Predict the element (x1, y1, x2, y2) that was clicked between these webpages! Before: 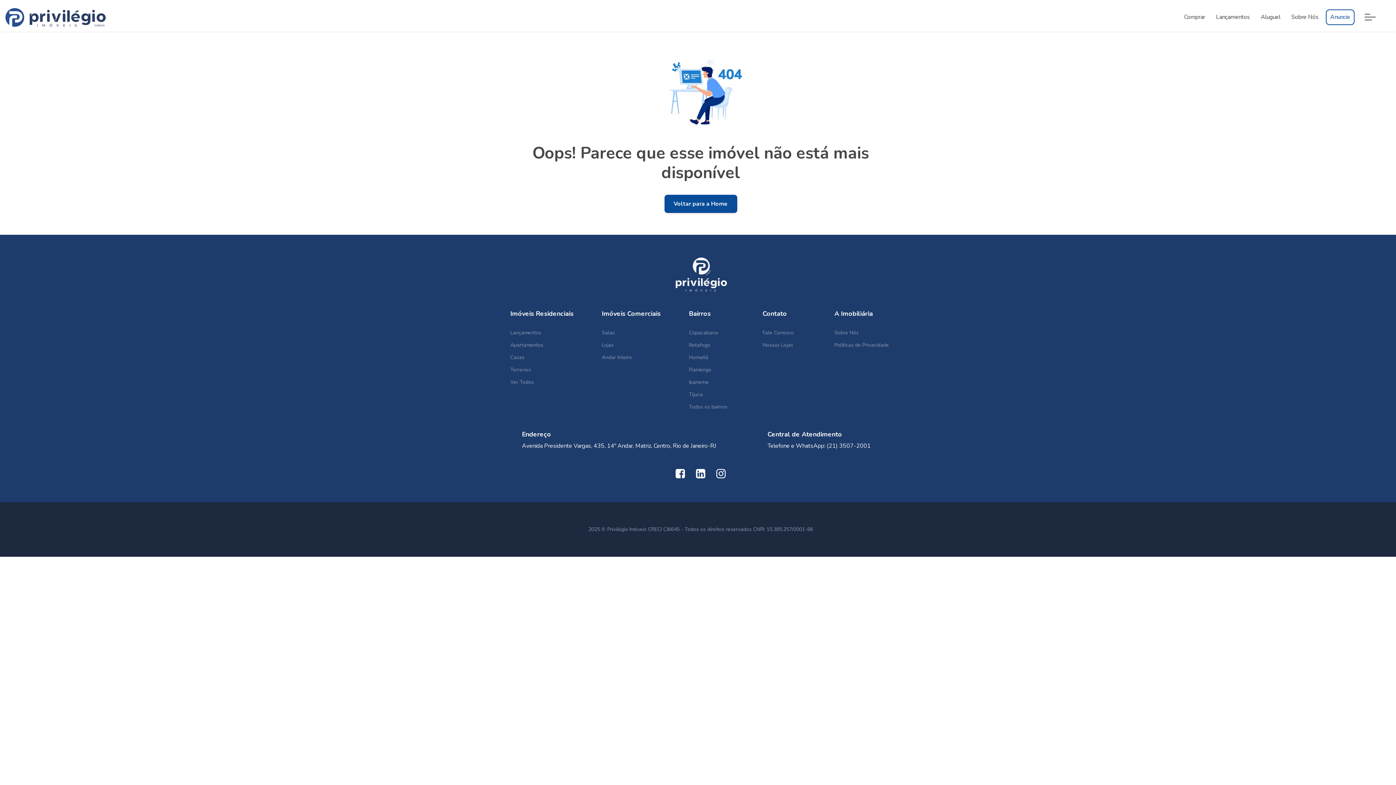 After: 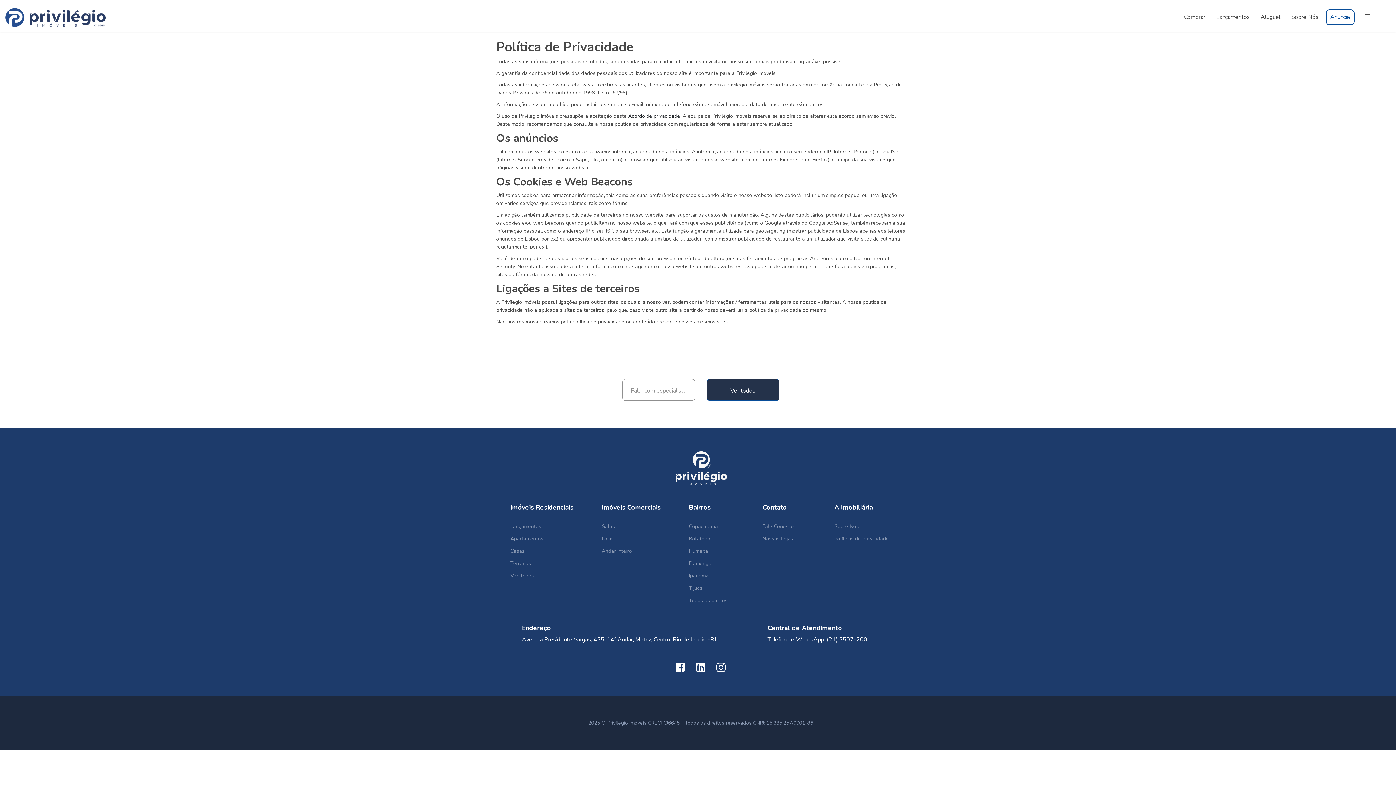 Action: label: Políticas de Privacidade bbox: (834, 341, 889, 348)